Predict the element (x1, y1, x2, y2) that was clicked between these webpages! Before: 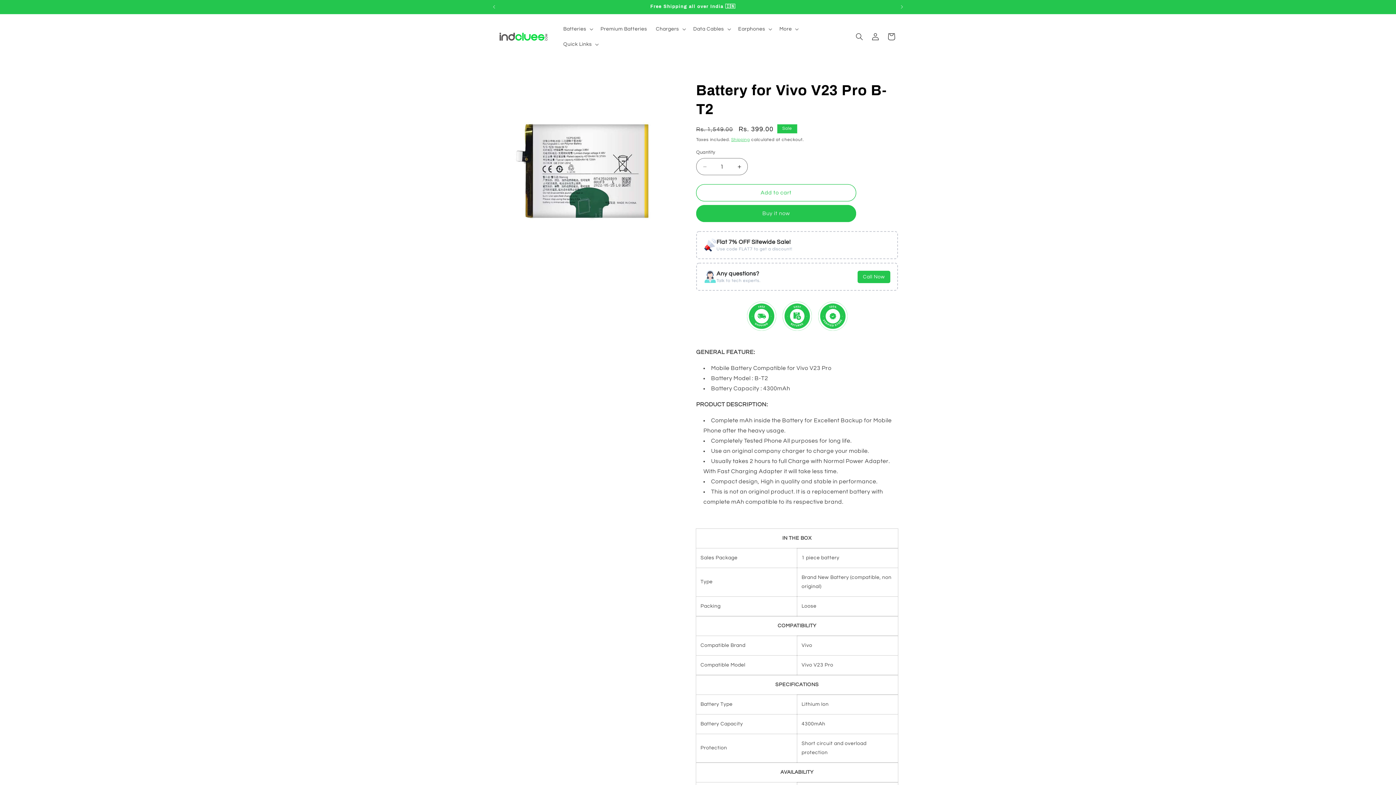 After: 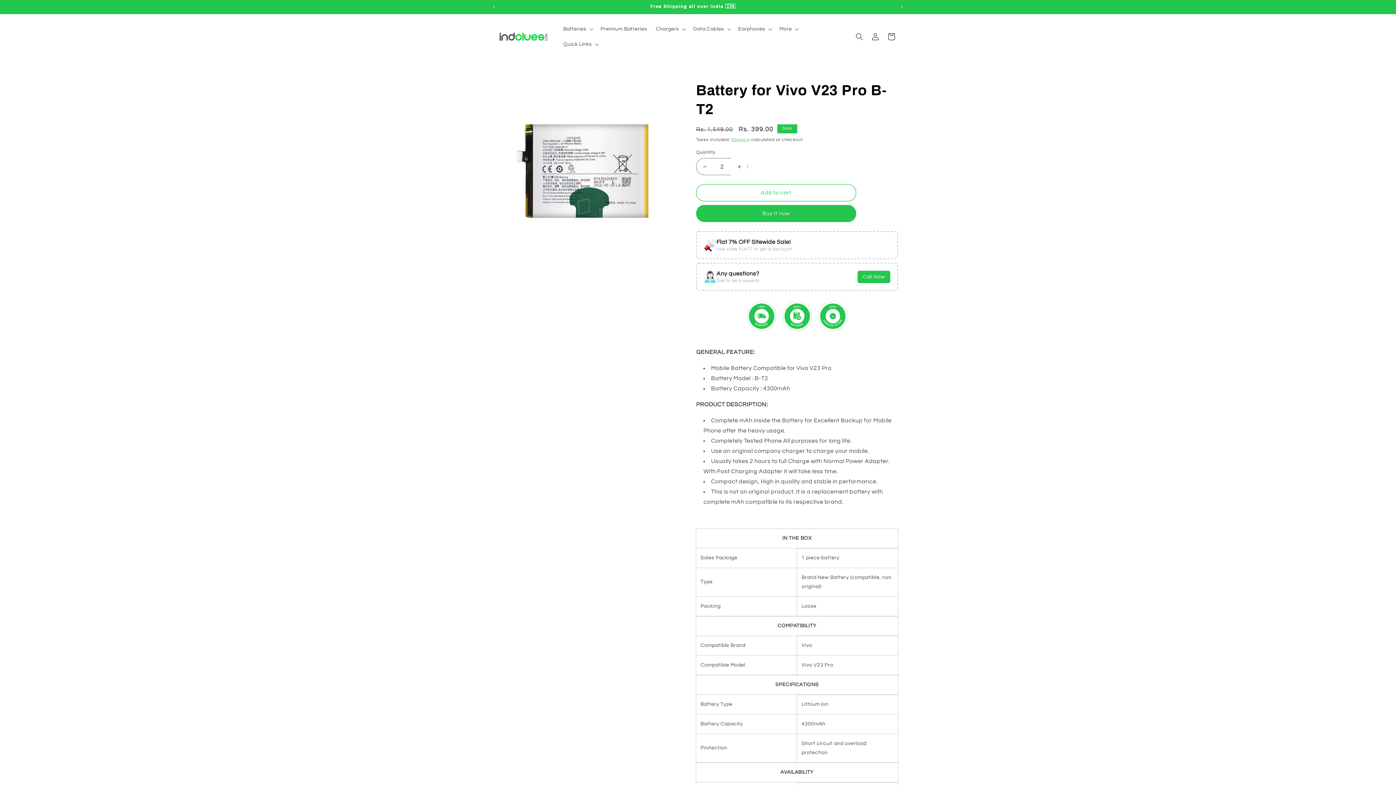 Action: bbox: (731, 158, 747, 175) label: Increase quantity for Battery for Vivo V23 Pro B-T2